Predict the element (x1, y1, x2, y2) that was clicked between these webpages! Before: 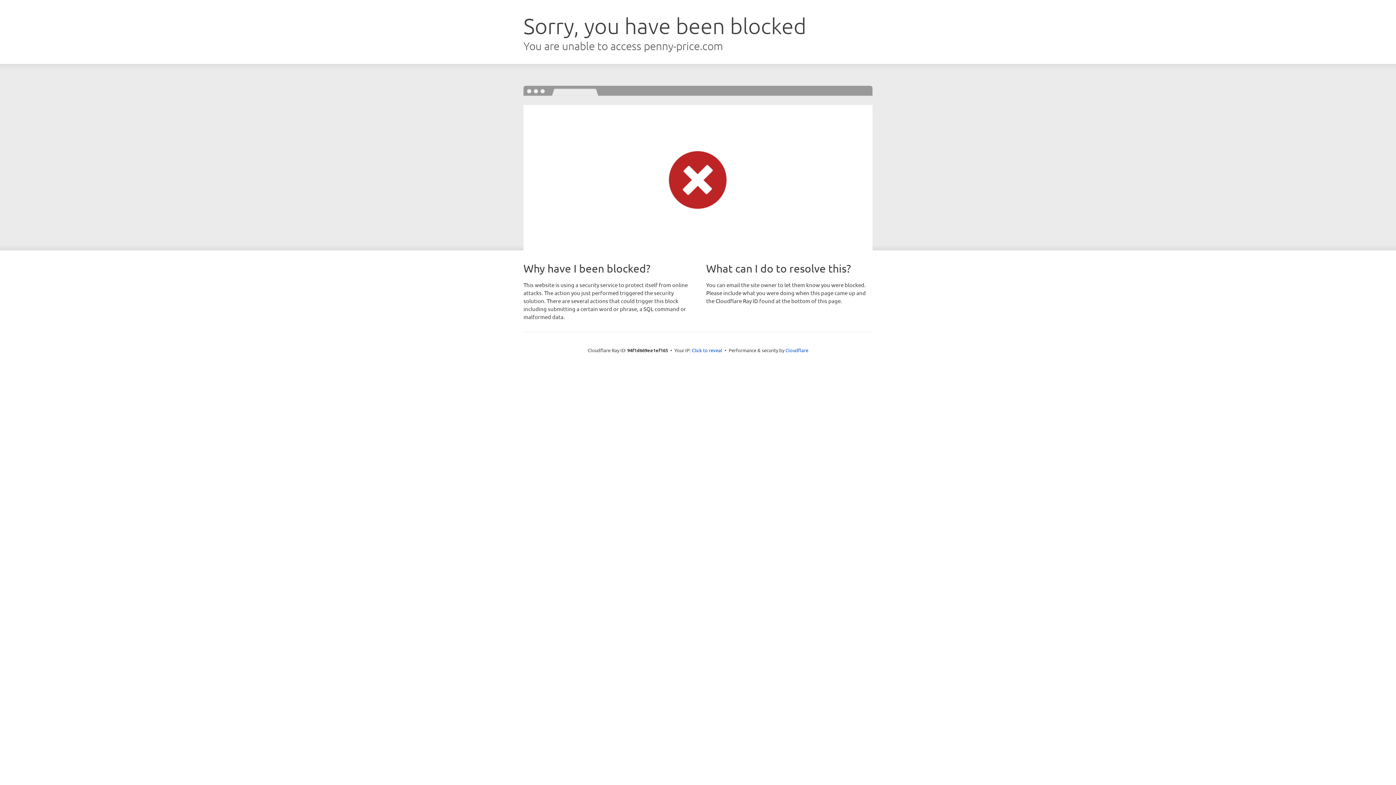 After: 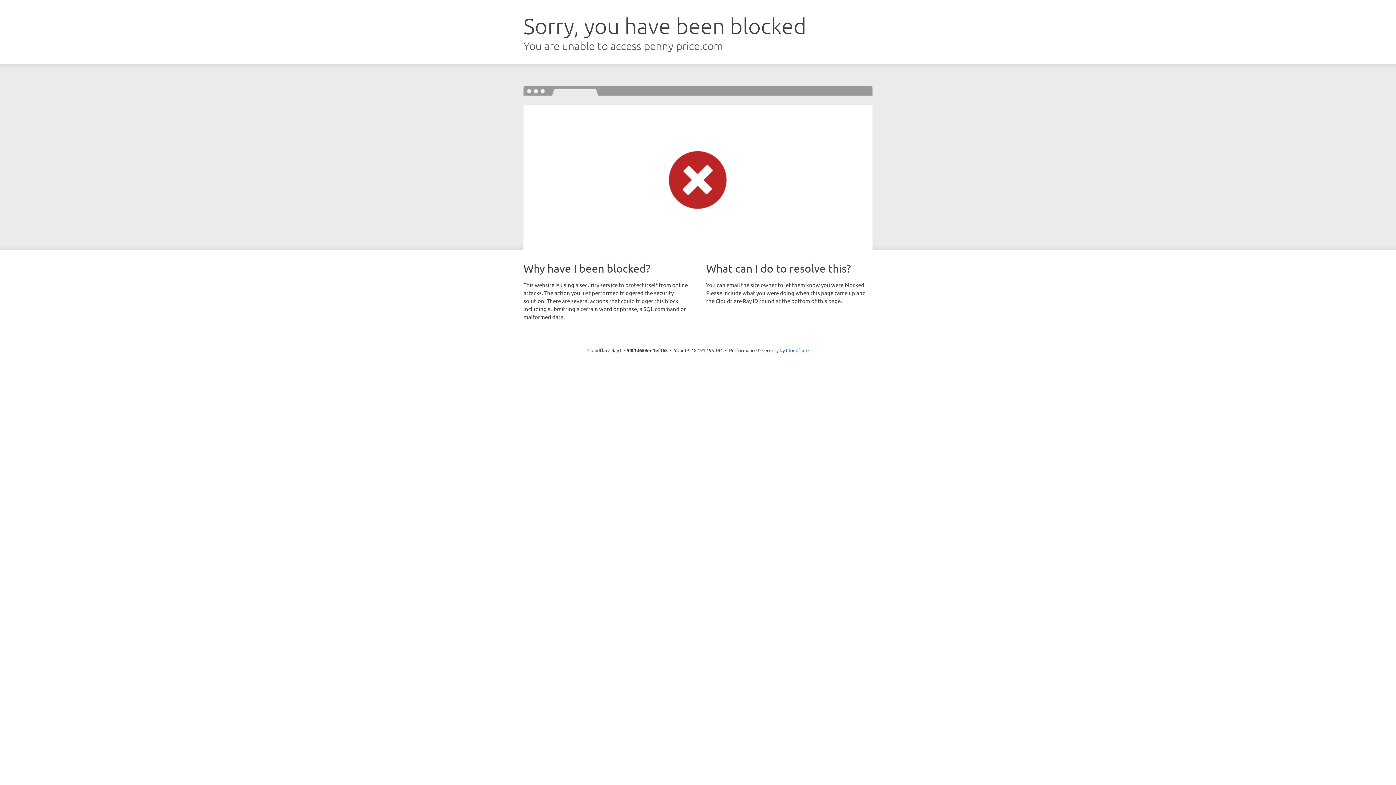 Action: label: Click to reveal bbox: (692, 346, 722, 353)